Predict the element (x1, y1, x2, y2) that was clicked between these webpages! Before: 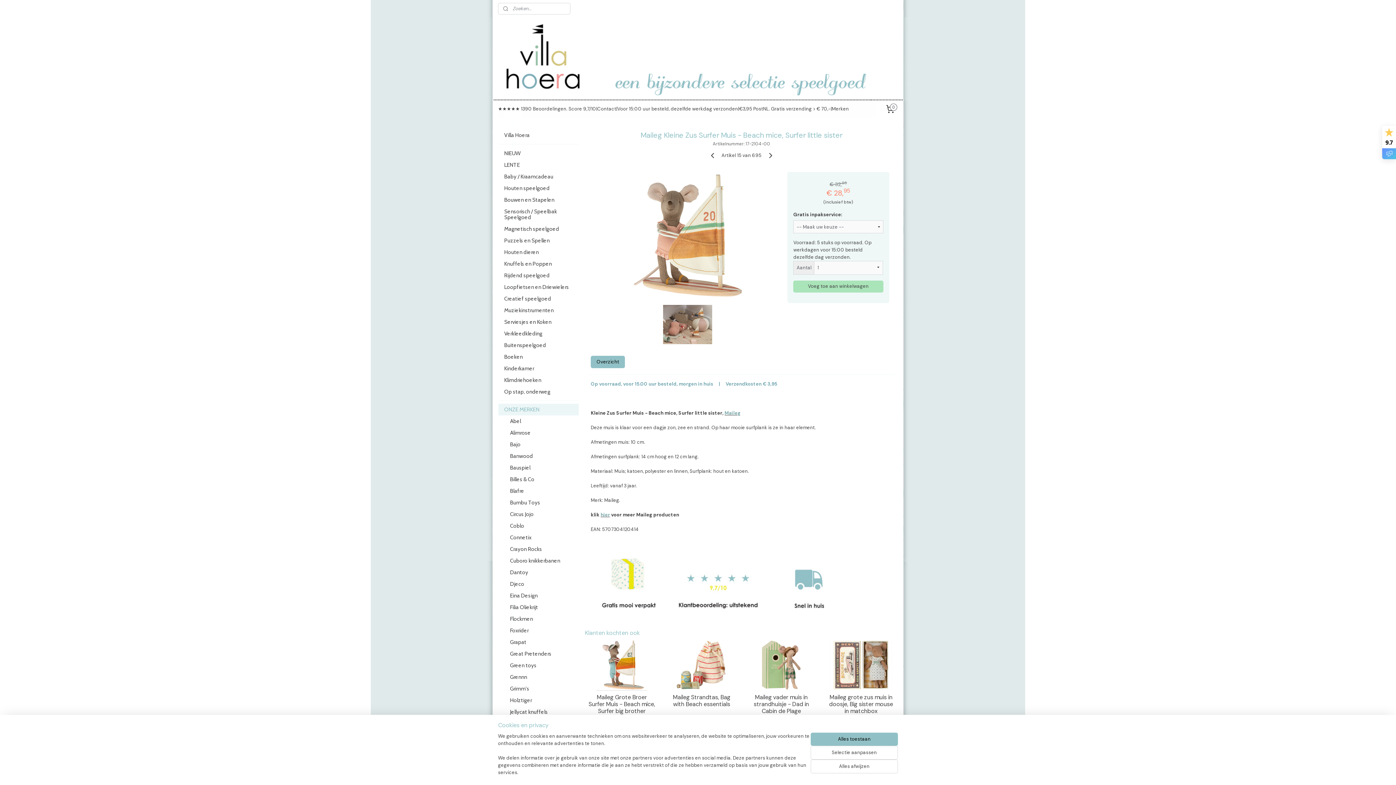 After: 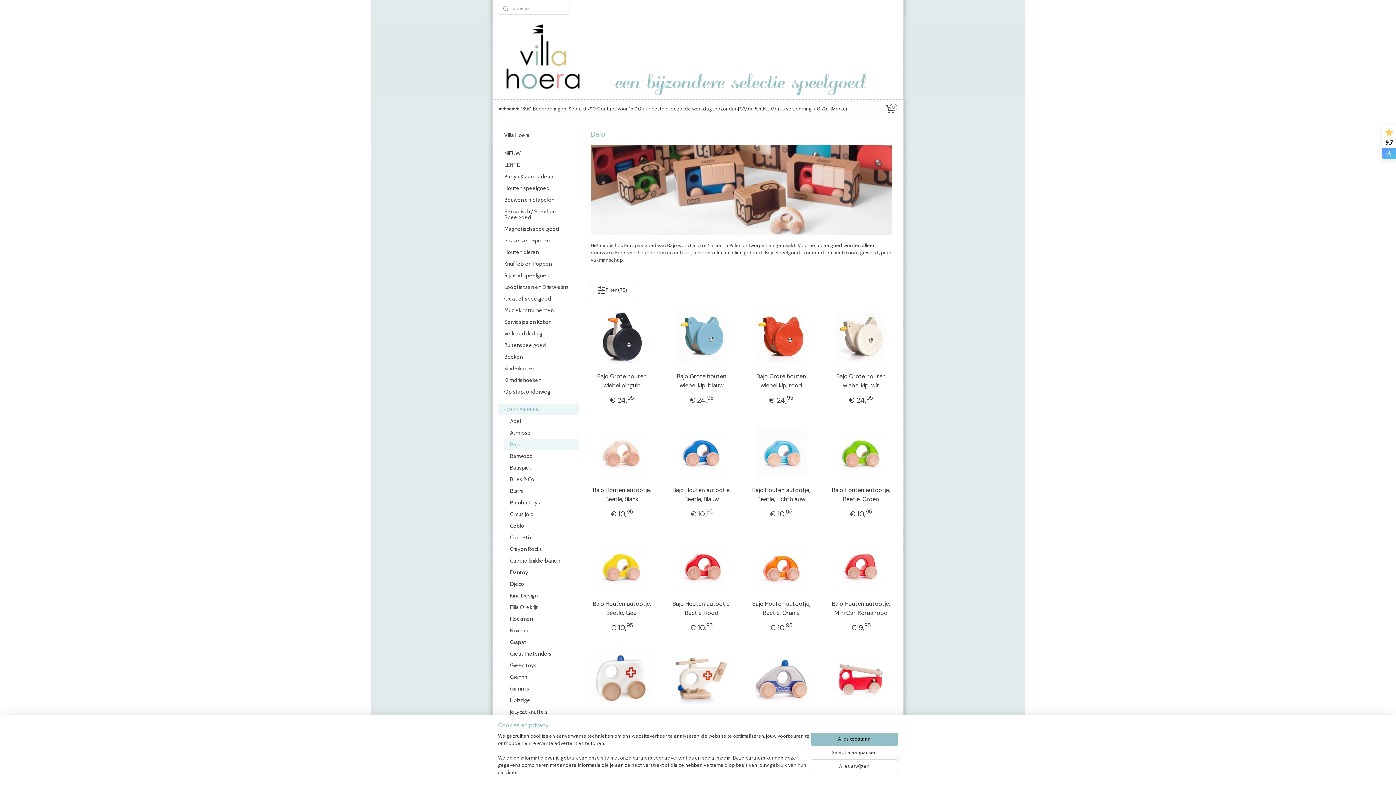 Action: label: Bajo bbox: (504, 438, 578, 450)